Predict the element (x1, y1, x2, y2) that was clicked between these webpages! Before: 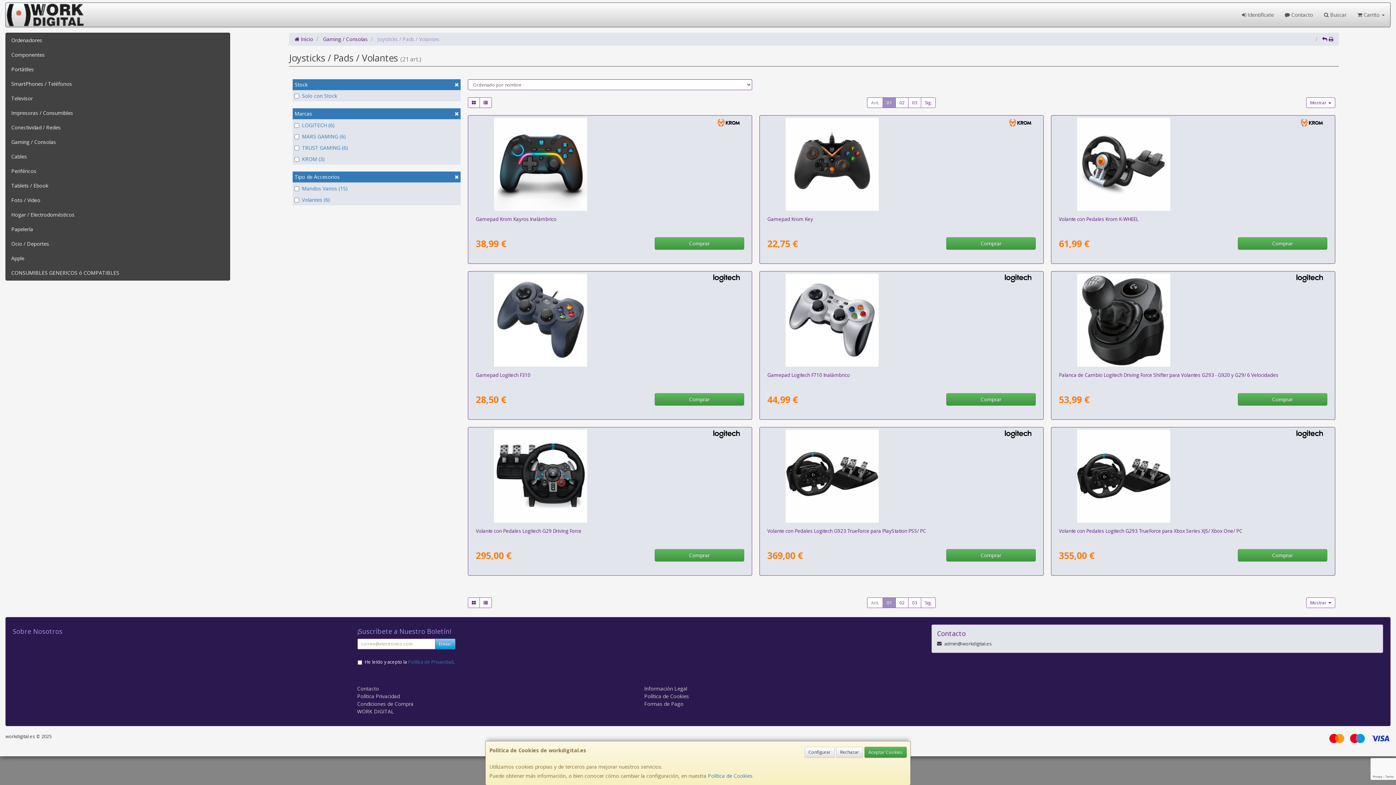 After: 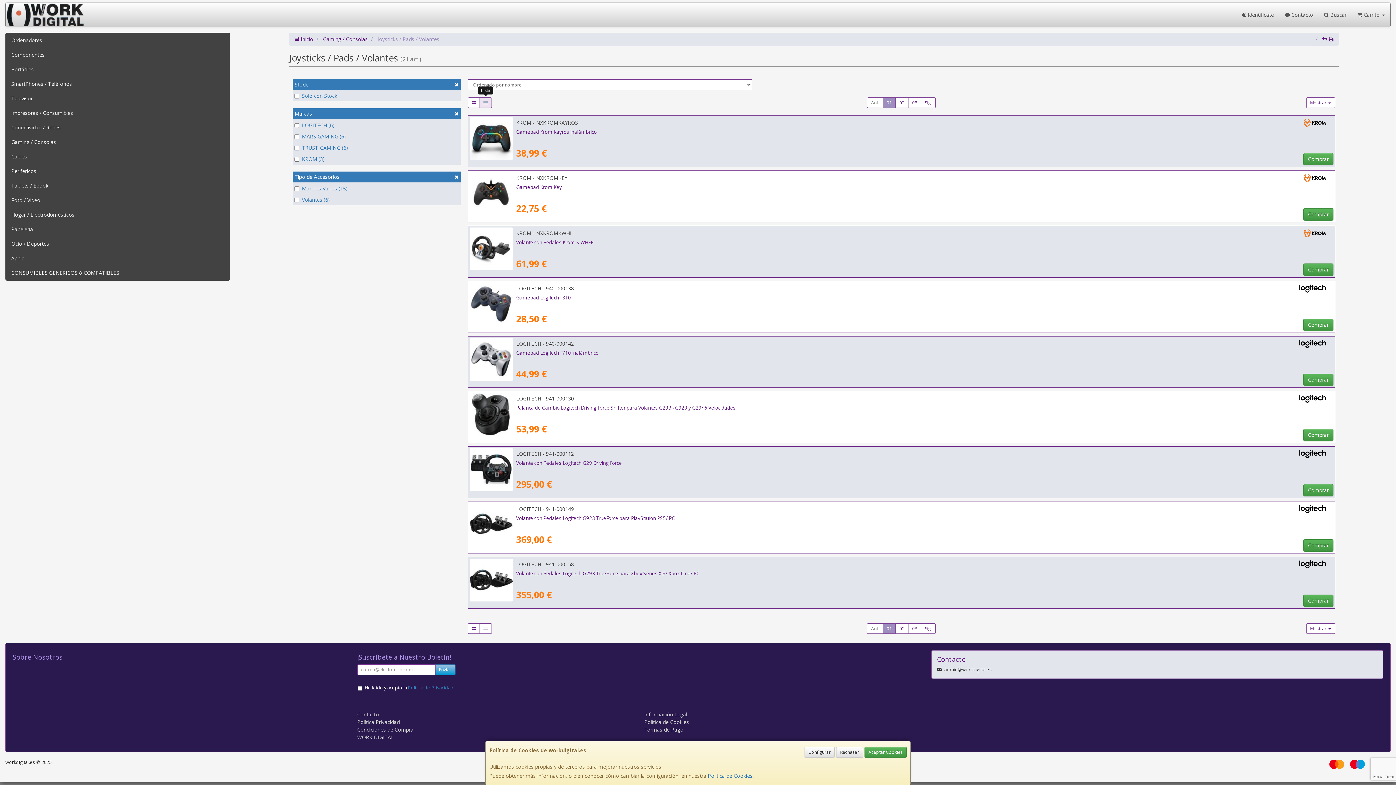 Action: bbox: (479, 97, 491, 108)